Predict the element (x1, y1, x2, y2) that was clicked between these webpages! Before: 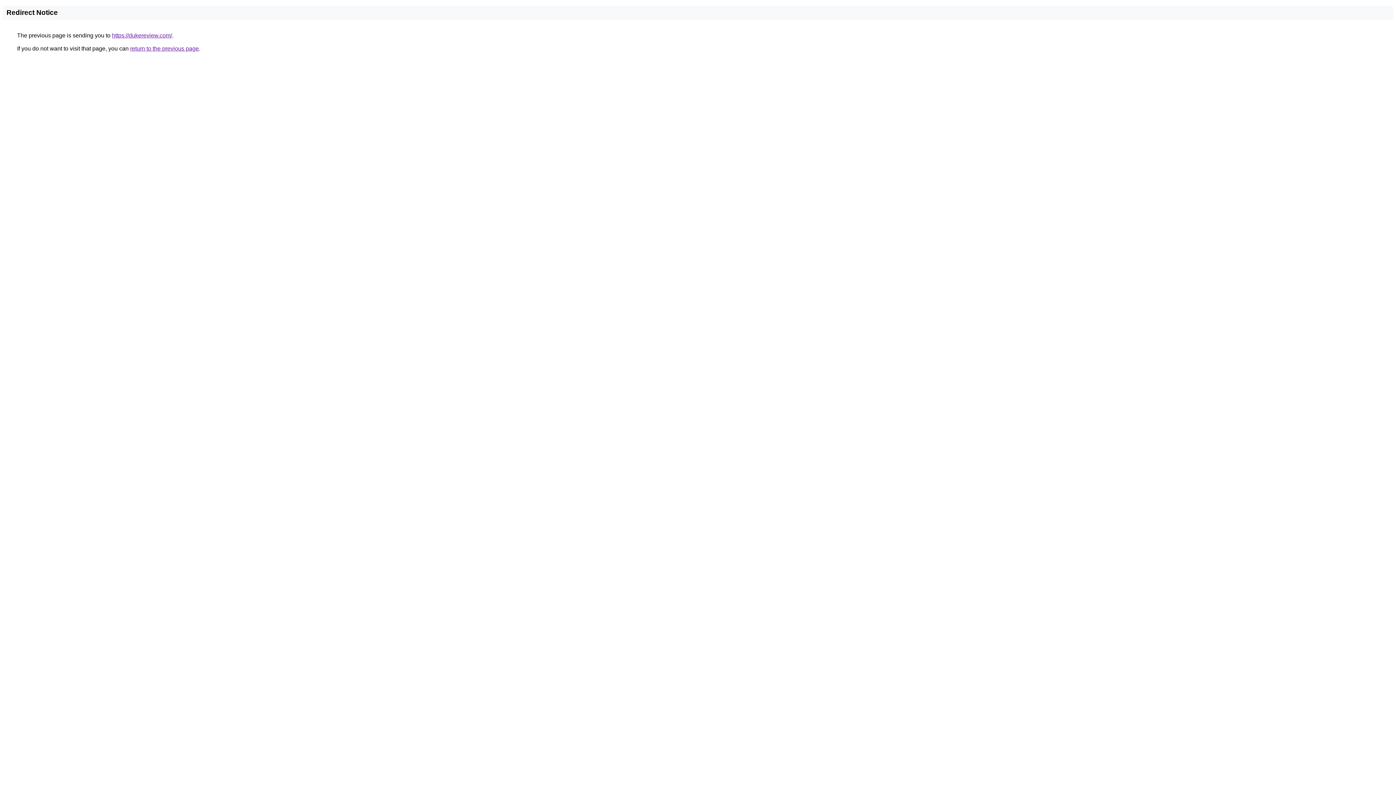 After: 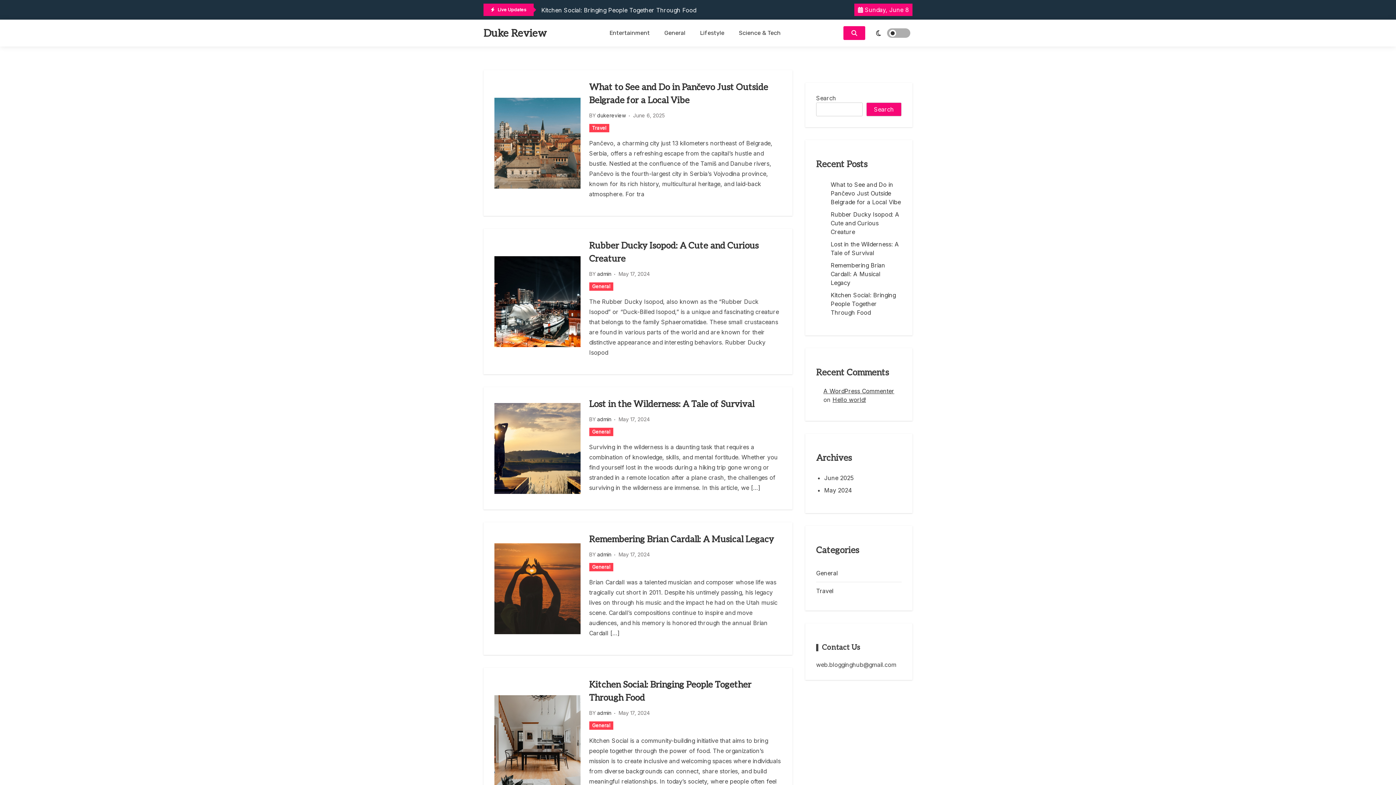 Action: bbox: (112, 32, 172, 38) label: https://dukereview.com/